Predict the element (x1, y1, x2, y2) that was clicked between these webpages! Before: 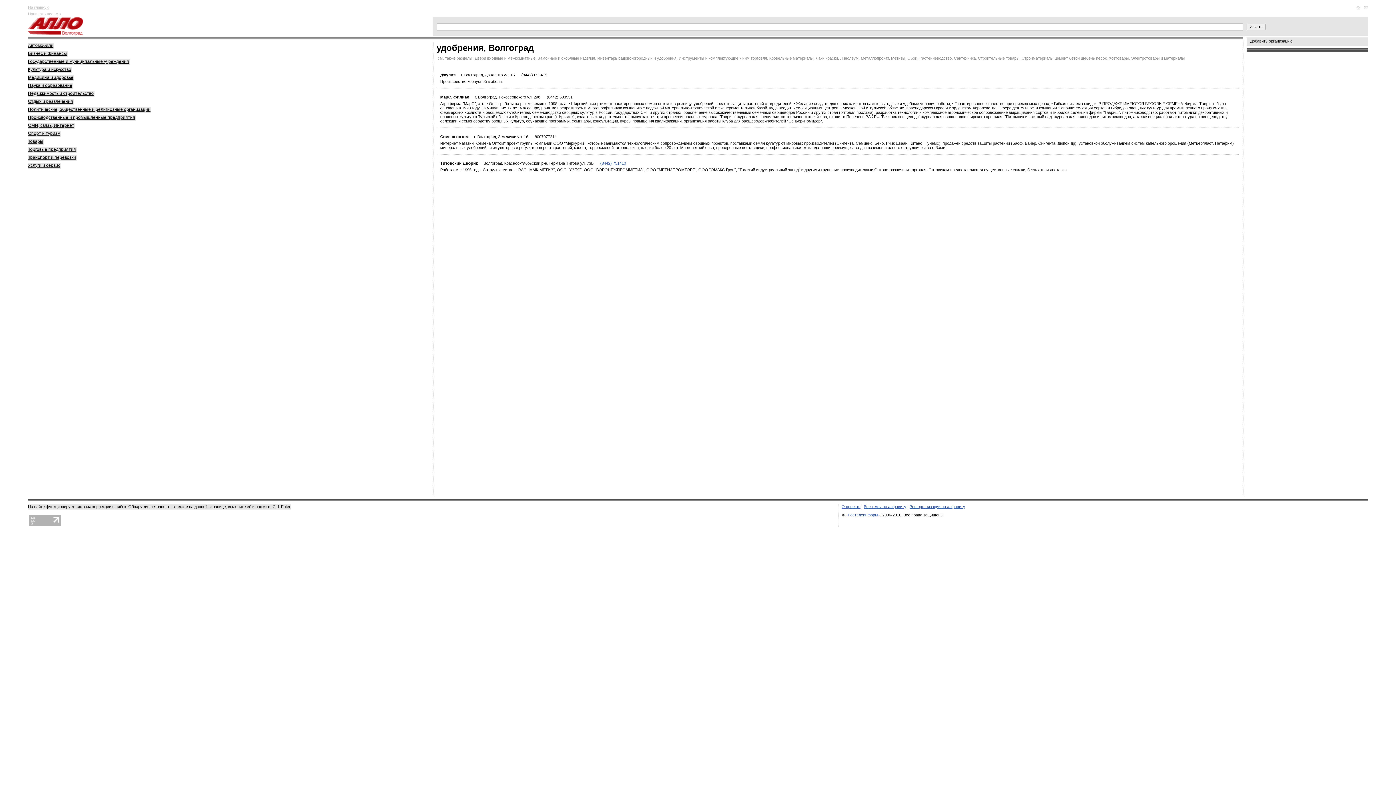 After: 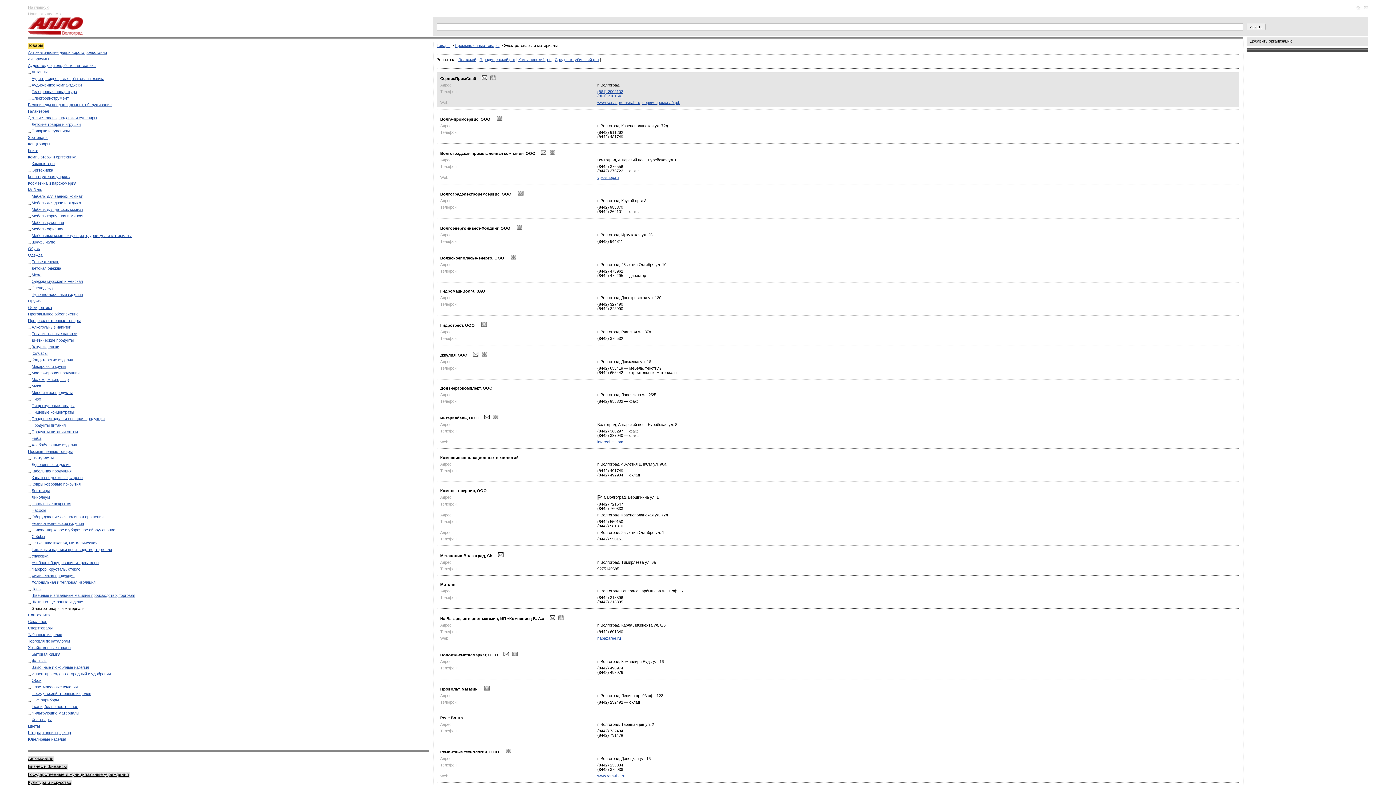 Action: label: Электротовары и материалы bbox: (1131, 55, 1185, 60)